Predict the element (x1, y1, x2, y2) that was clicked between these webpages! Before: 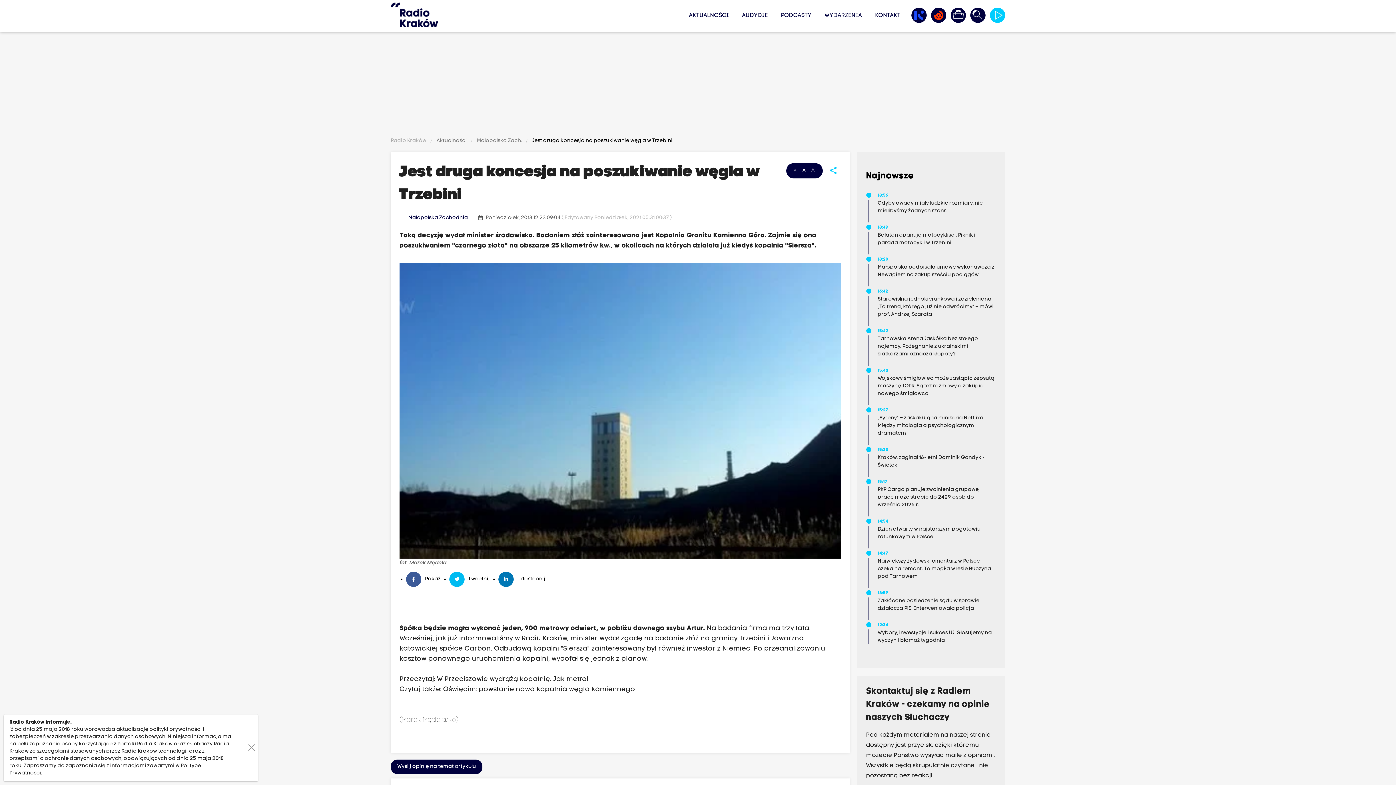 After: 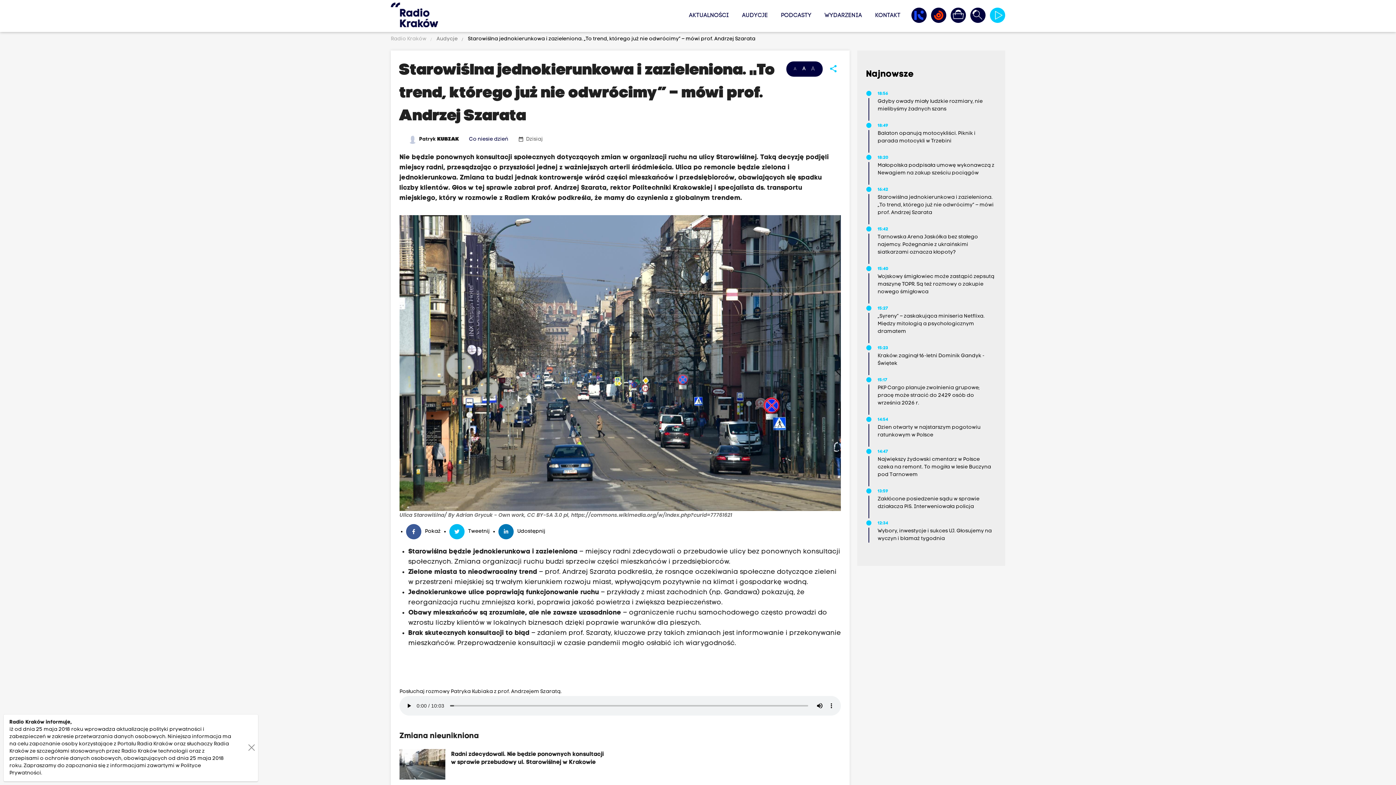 Action: label: 16:42
Starowiślna jednokierunkowa i zazieleniona. „To trend, którego już nie odwrócimy” – mówi prof. Andrzej Szarata bbox: (877, 288, 995, 318)